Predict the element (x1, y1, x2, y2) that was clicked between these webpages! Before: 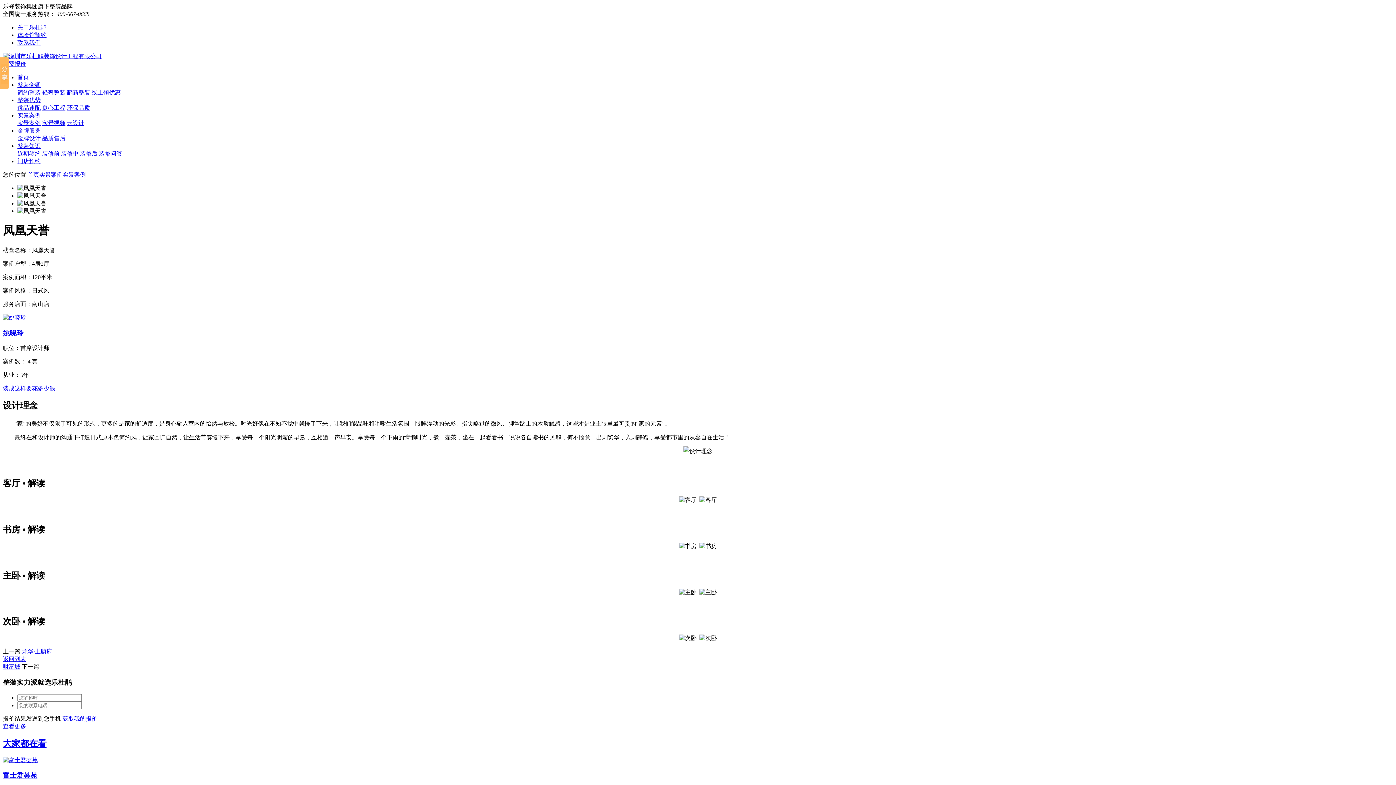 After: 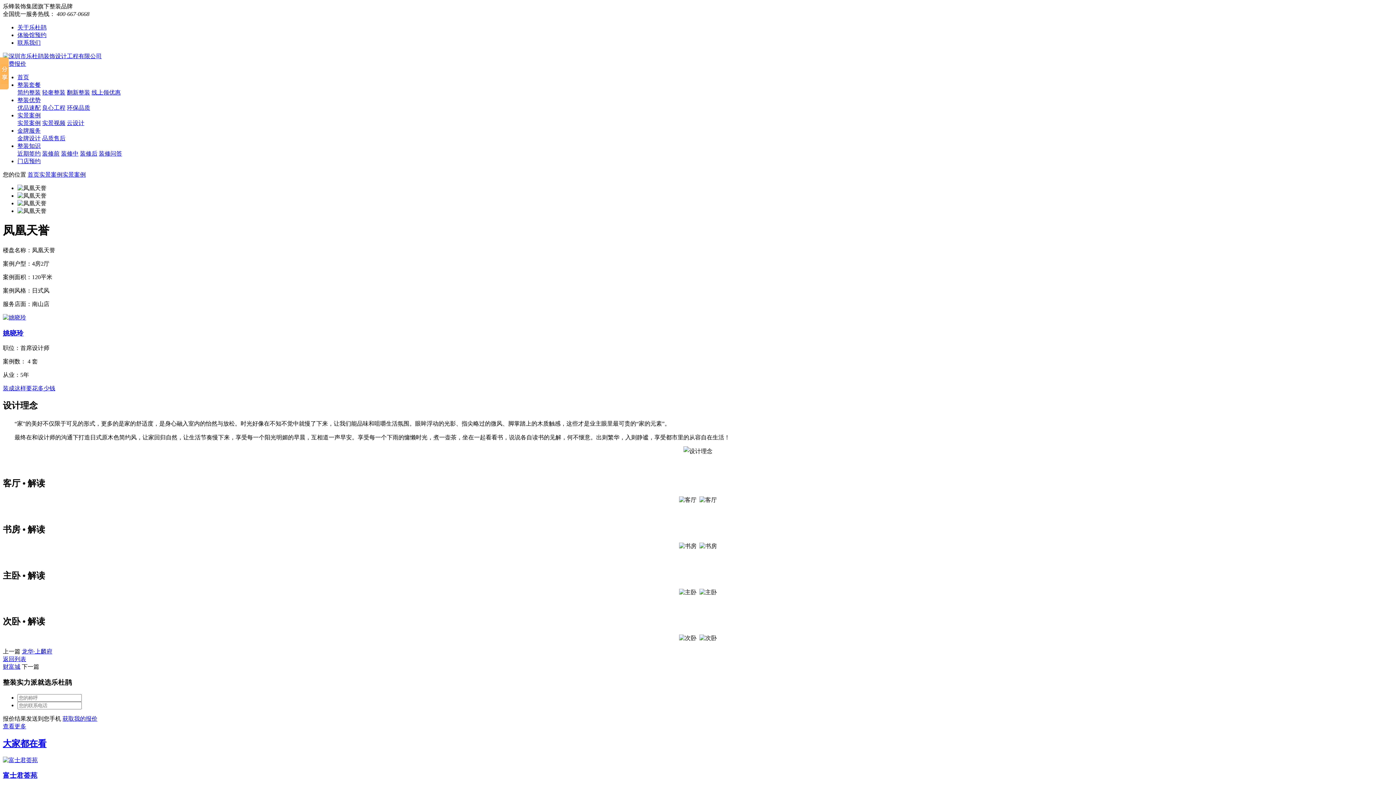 Action: bbox: (17, 127, 40, 133) label: 金牌服务